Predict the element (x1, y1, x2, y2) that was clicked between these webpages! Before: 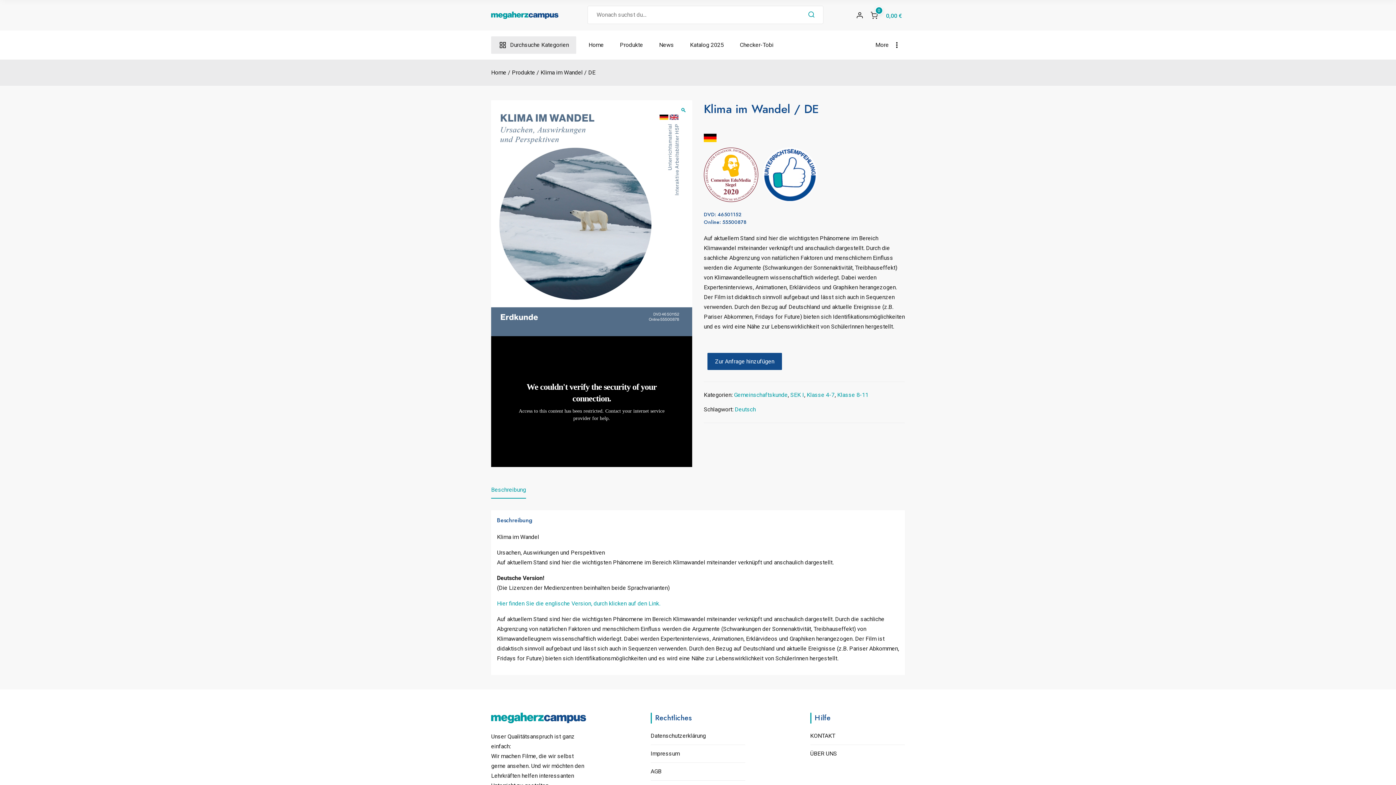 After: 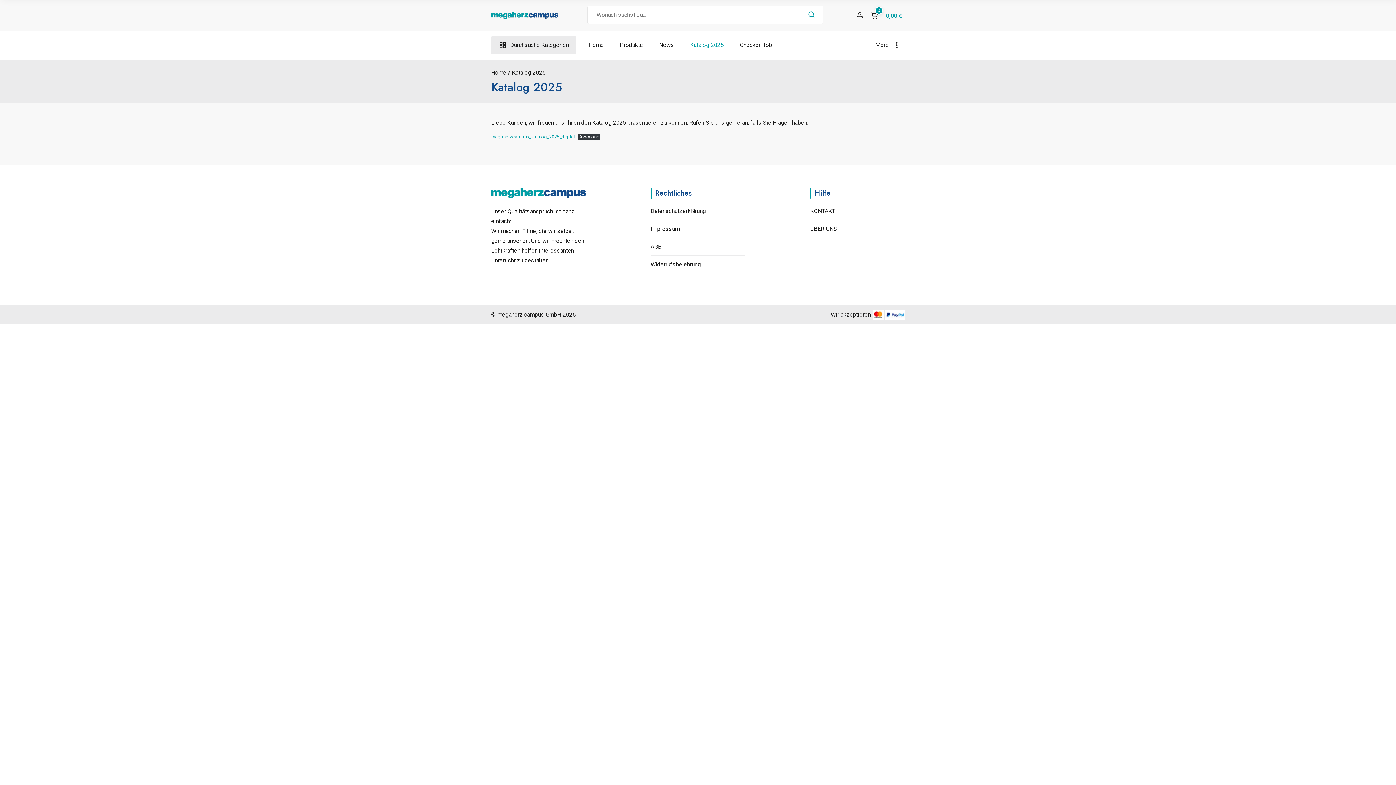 Action: bbox: (689, 36, 724, 53) label: Katalog 2025